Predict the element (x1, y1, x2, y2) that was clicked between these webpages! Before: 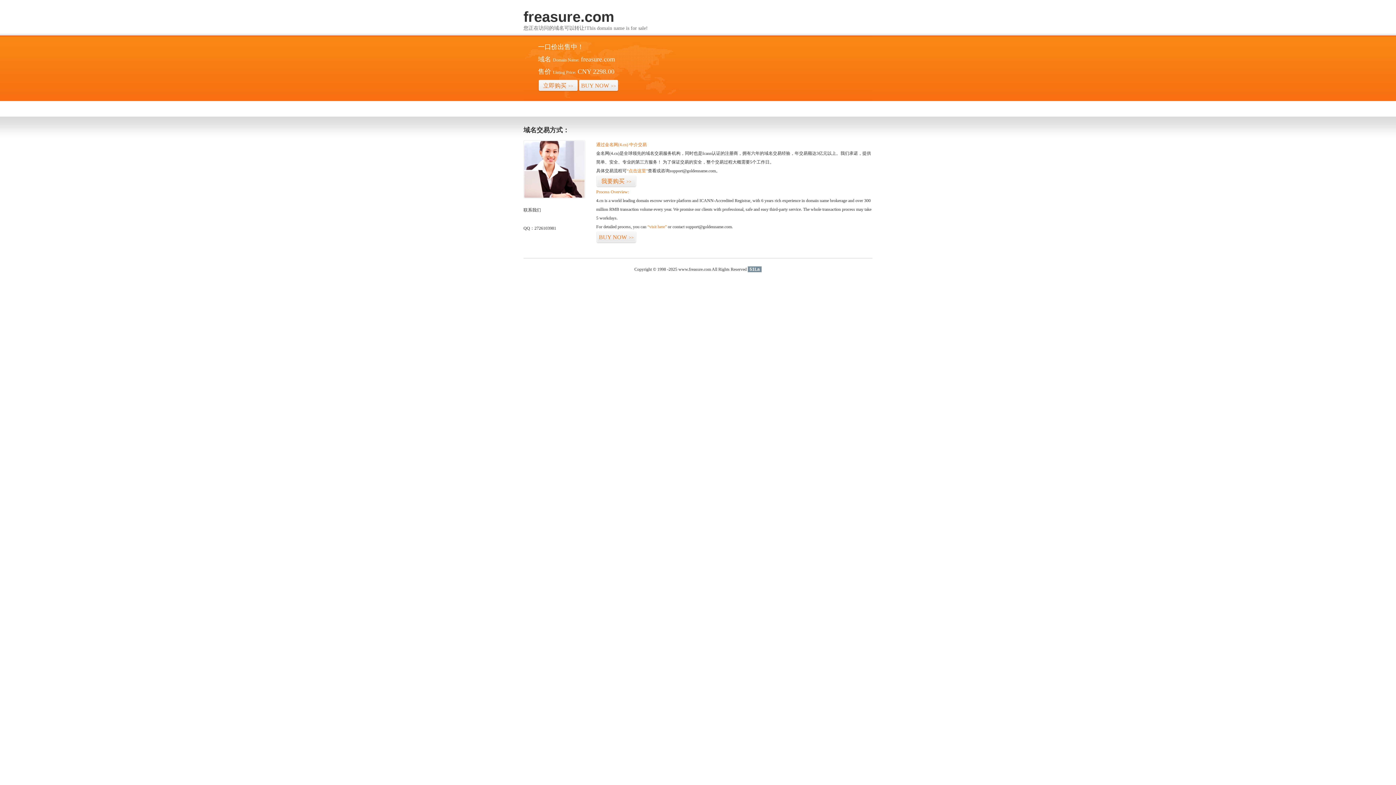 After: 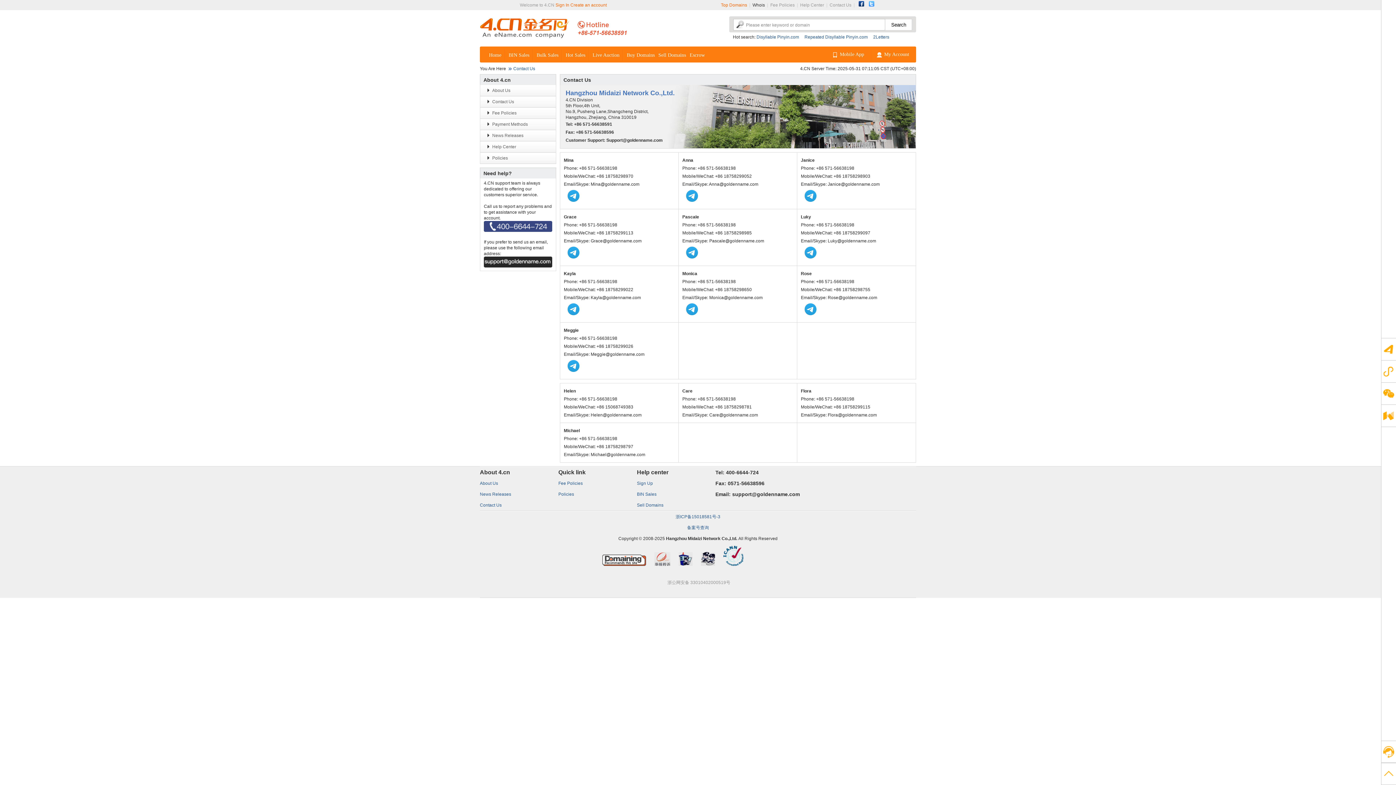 Action: bbox: (523, 194, 585, 199)